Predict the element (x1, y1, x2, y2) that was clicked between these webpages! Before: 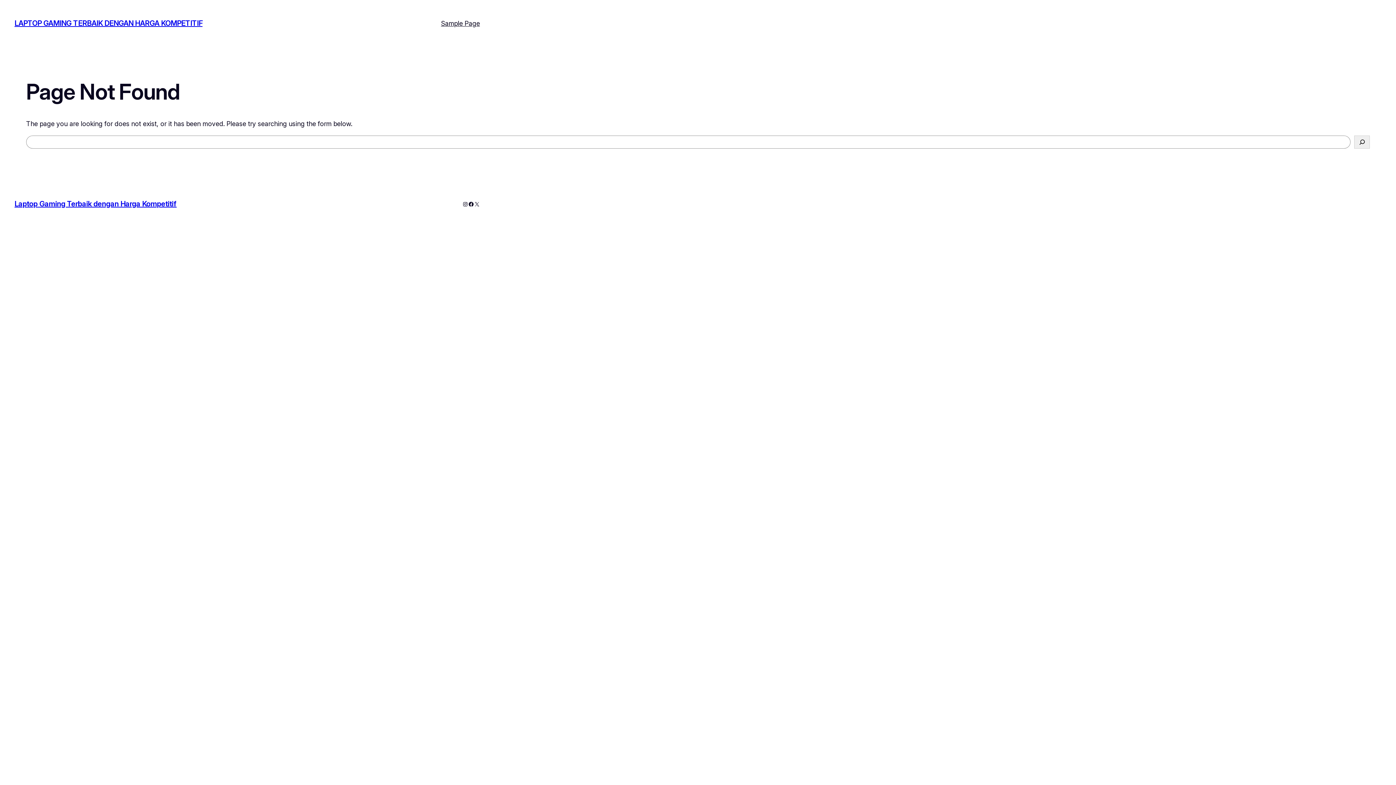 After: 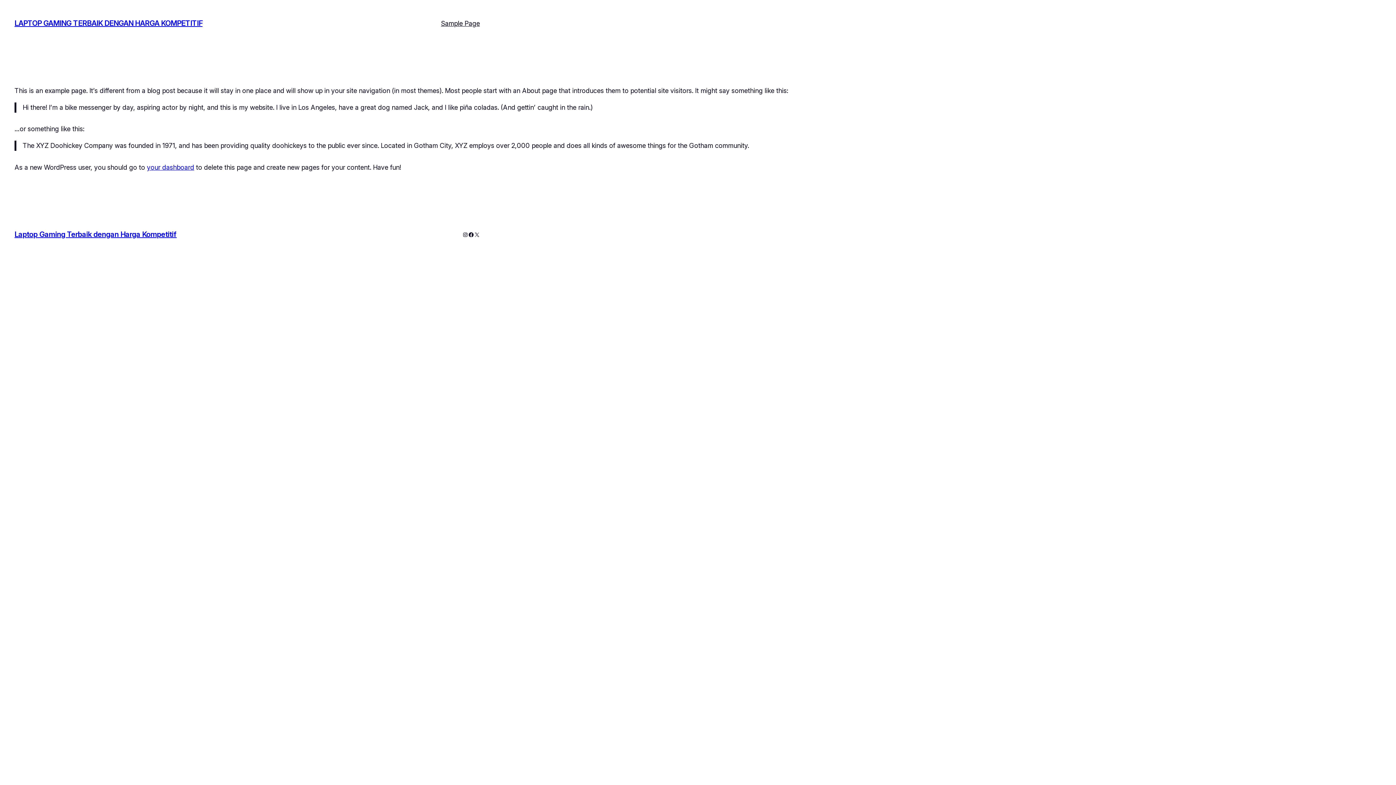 Action: bbox: (441, 18, 480, 28) label: Sample Page